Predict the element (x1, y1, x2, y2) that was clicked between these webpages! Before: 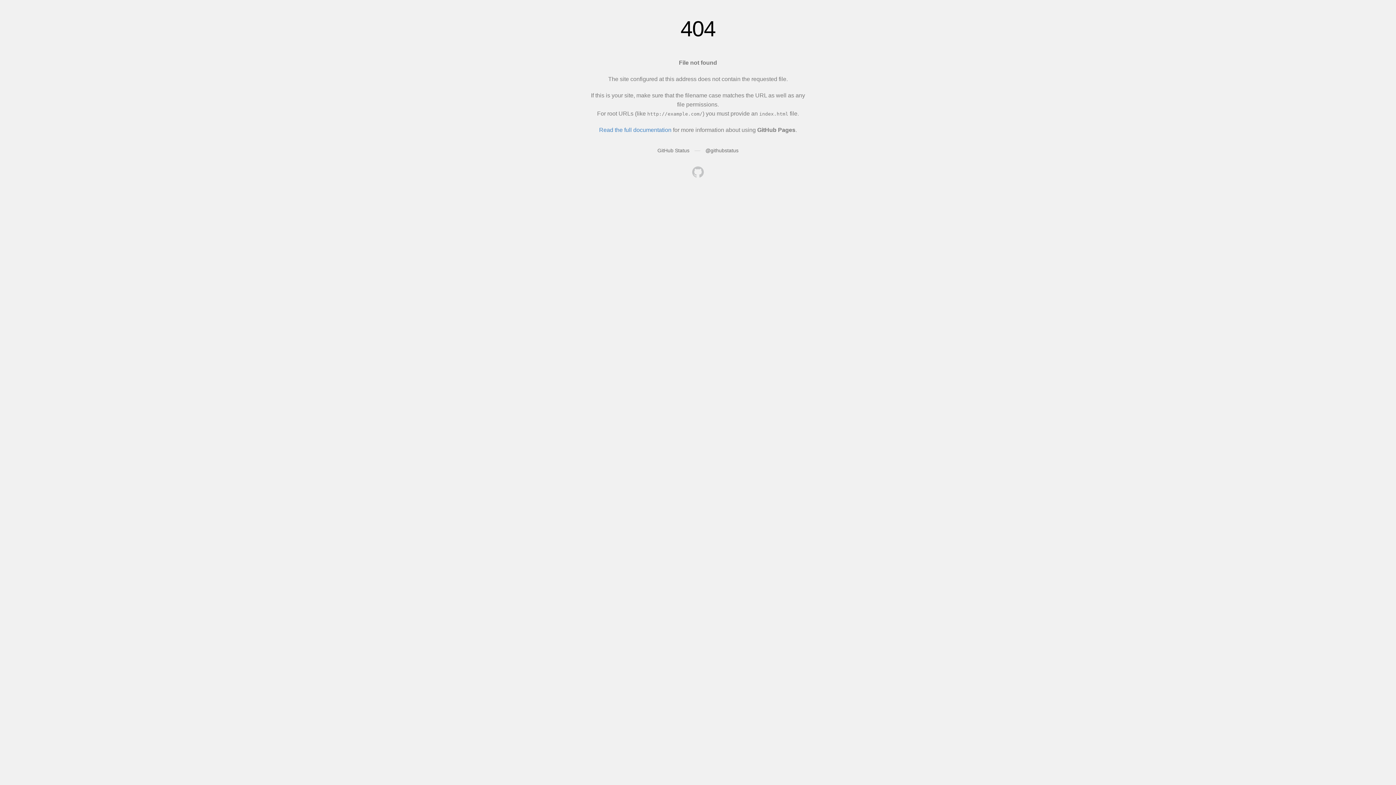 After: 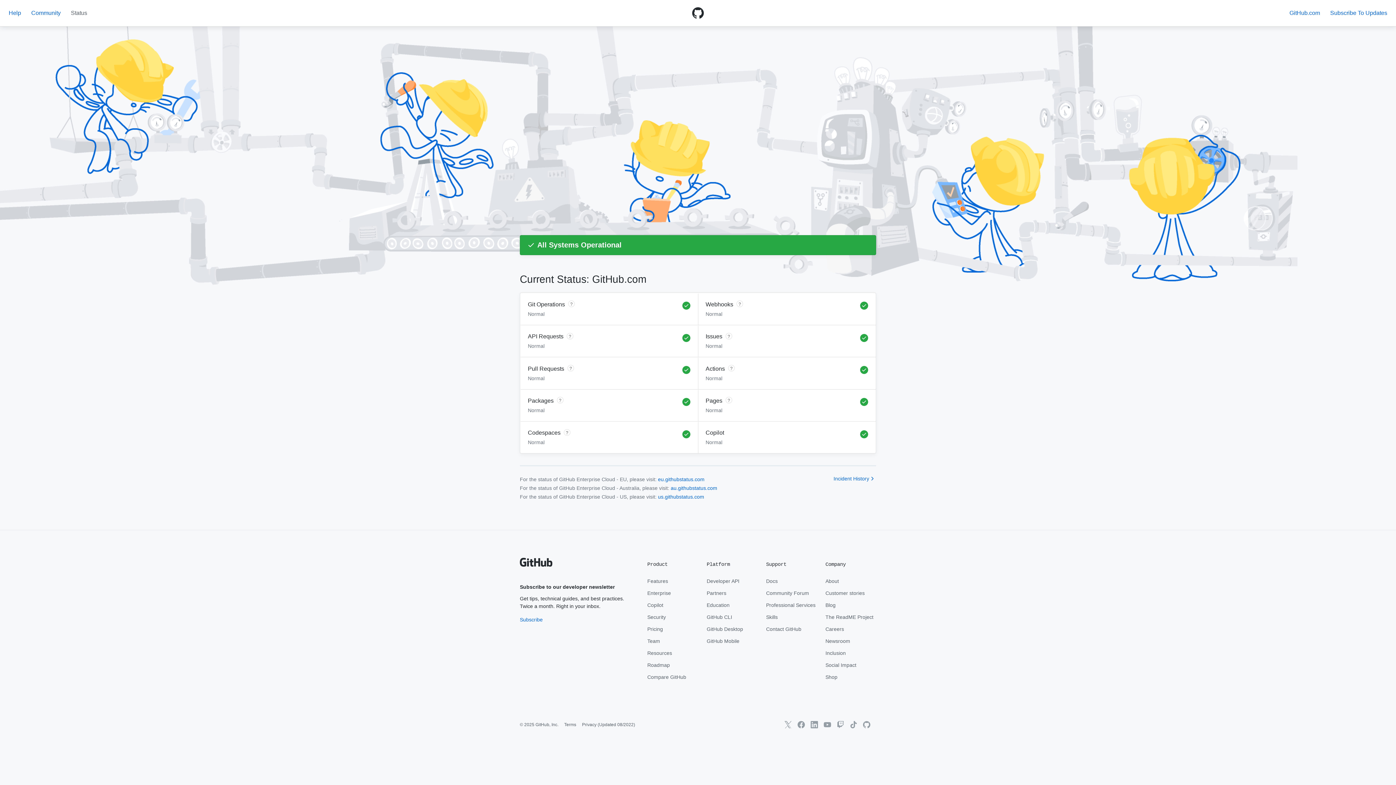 Action: label: GitHub Status bbox: (657, 147, 689, 153)